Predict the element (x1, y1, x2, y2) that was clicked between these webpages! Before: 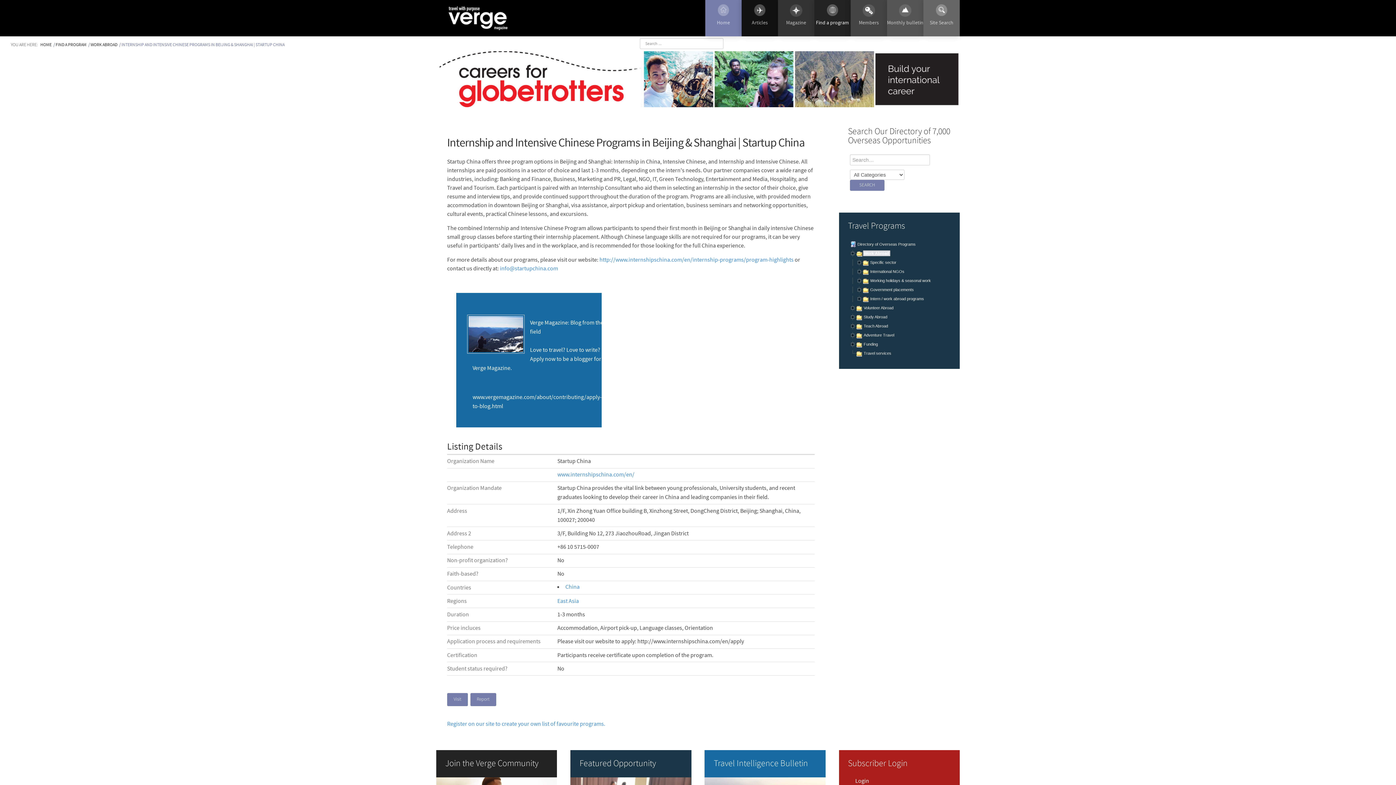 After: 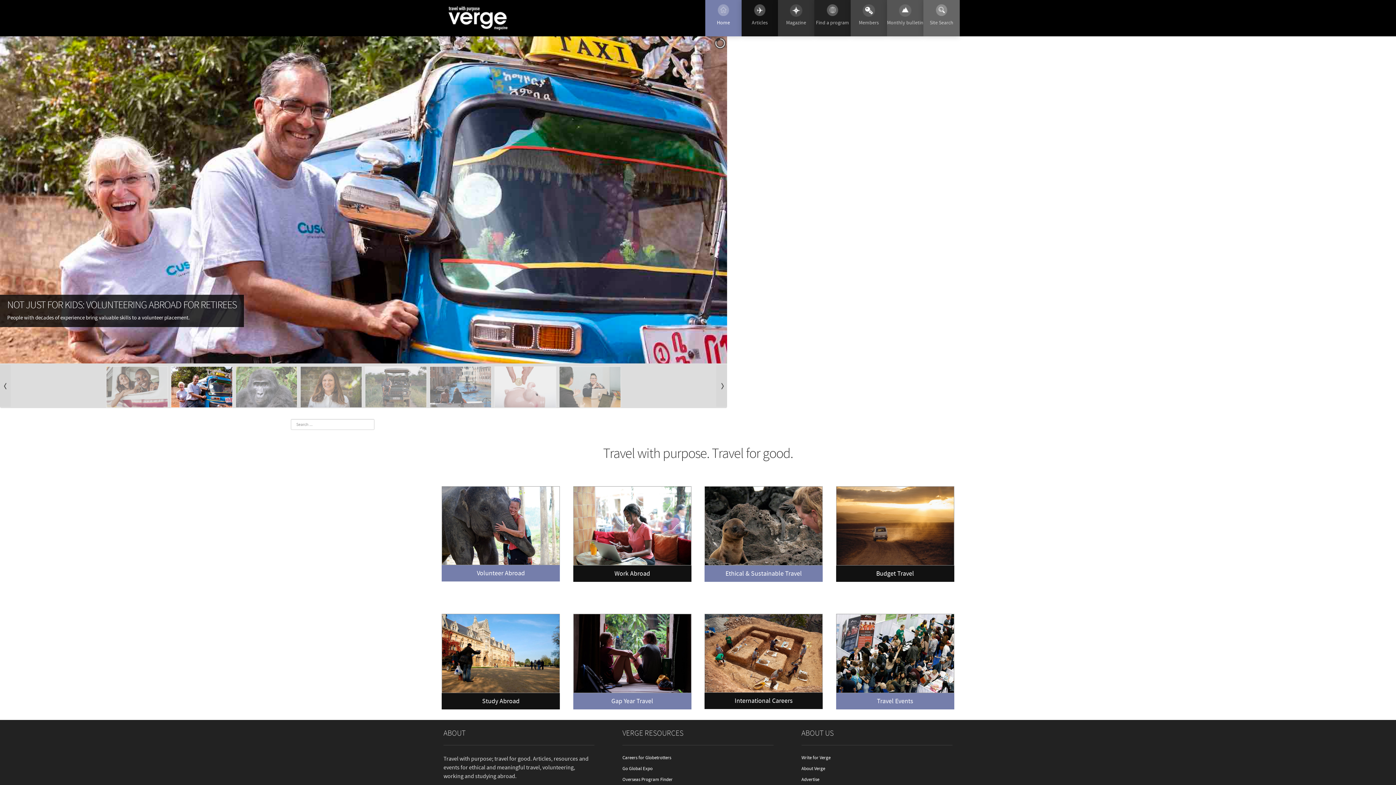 Action: label: Verge Magazine: Volunteer abroad, work and travel, study abroad bbox: (448, 5, 508, 32)